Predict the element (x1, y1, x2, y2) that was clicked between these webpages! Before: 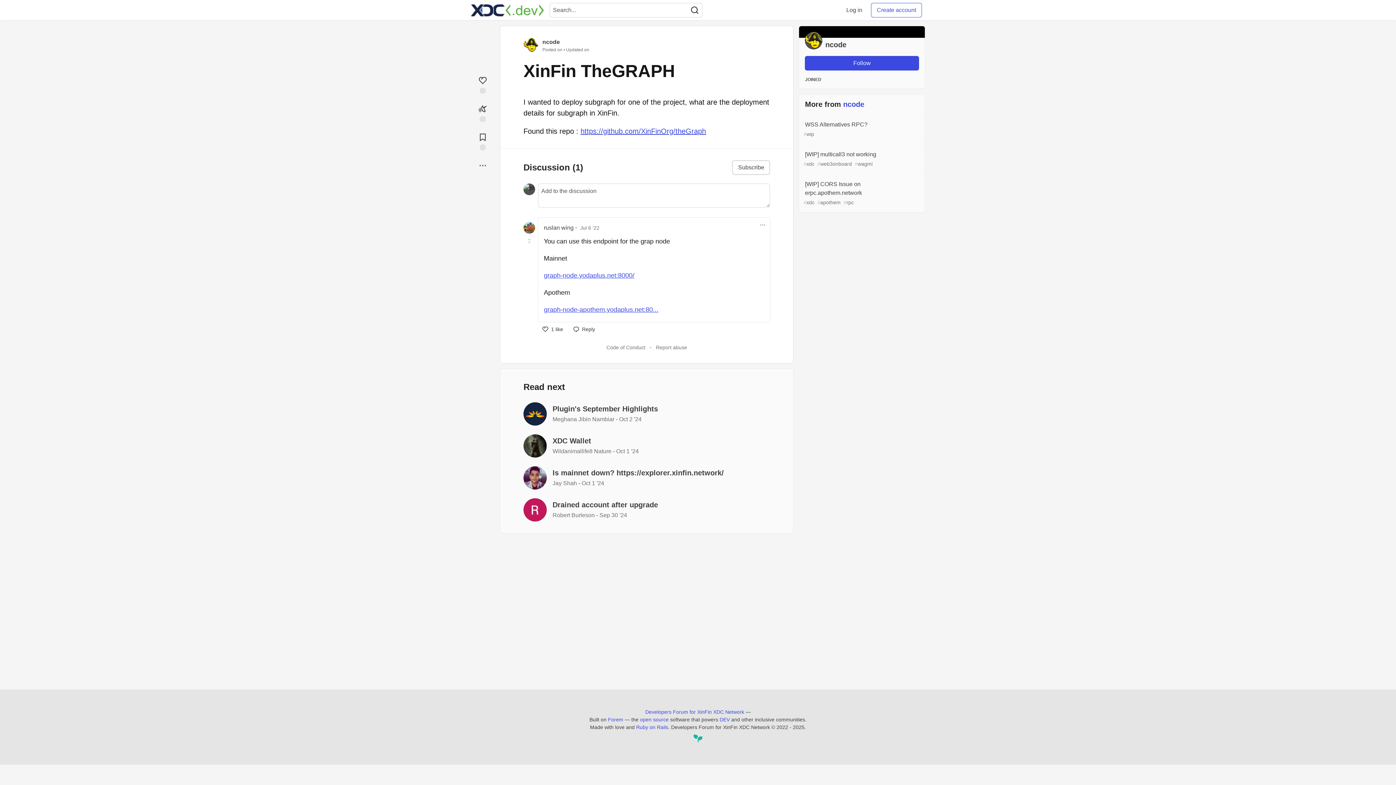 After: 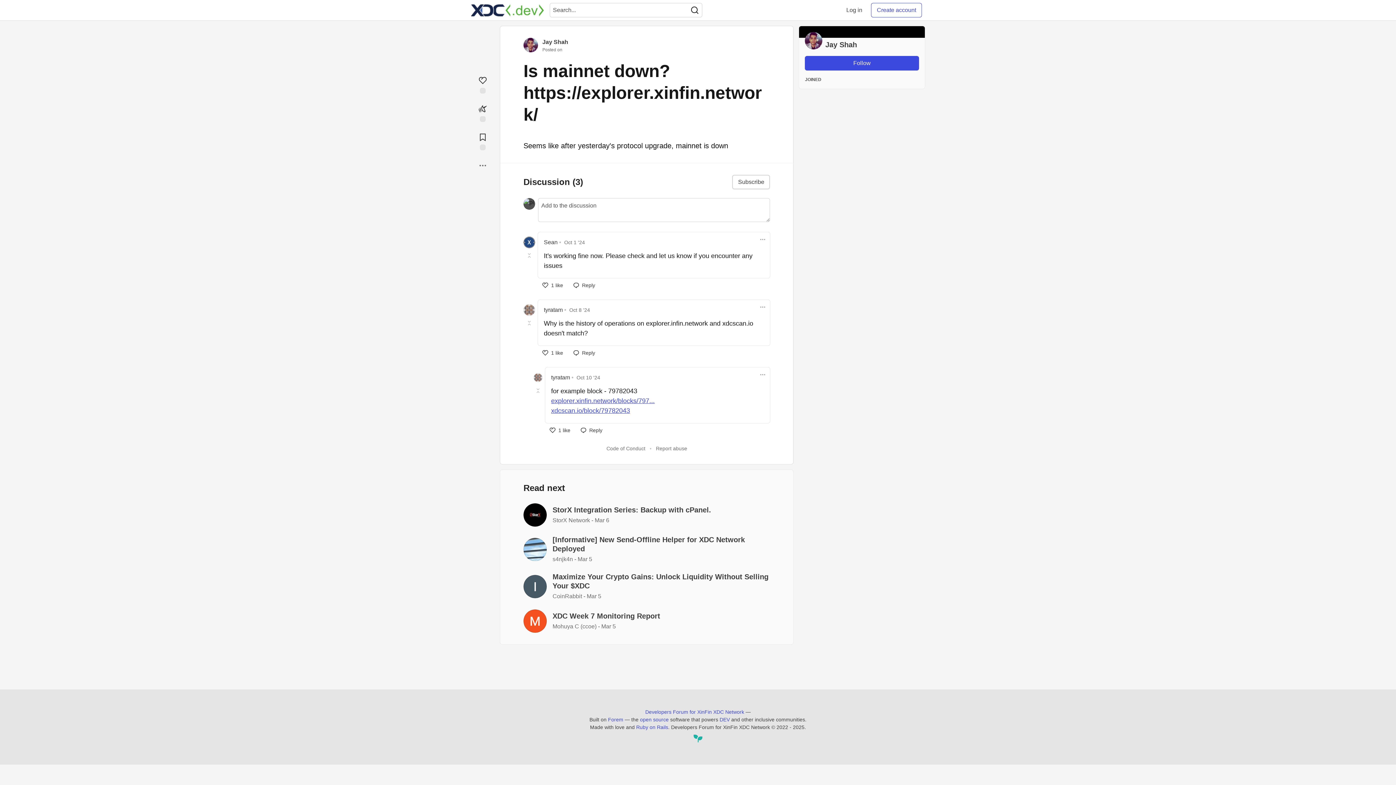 Action: bbox: (523, 466, 770, 489) label: Is mainnet down? https://explorer.xinfin.network/

Jay Shah - Oct 1 '24